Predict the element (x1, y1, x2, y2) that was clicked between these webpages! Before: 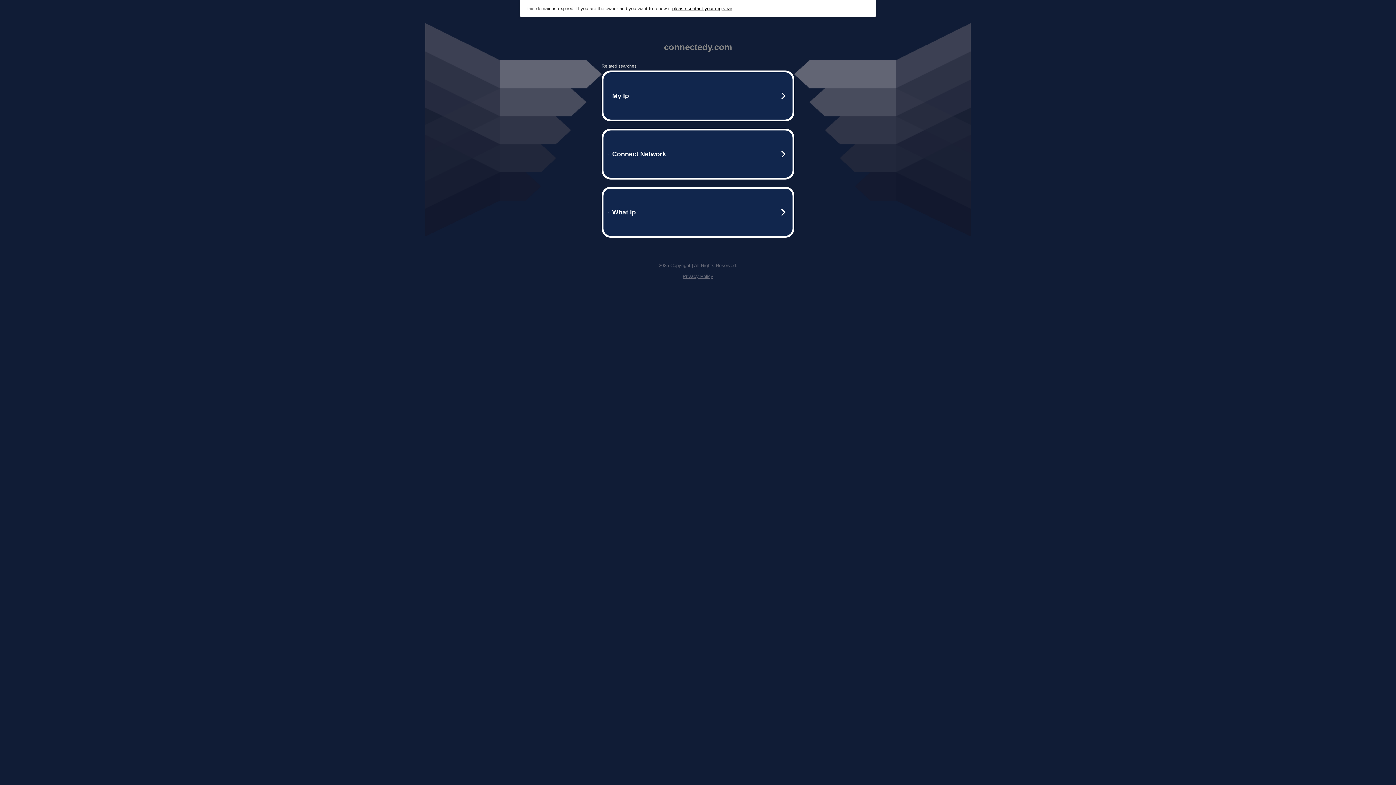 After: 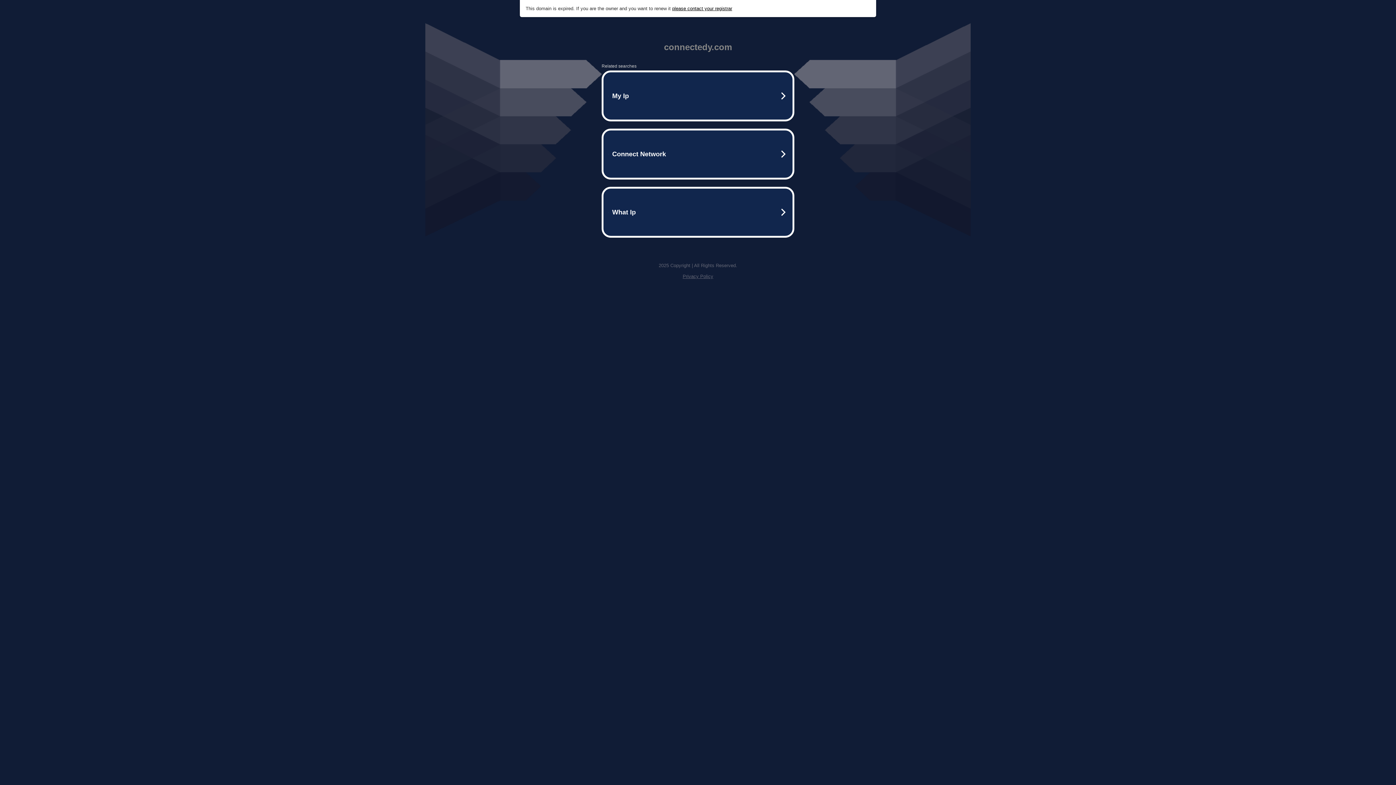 Action: label: Privacy Policy bbox: (682, 273, 713, 279)